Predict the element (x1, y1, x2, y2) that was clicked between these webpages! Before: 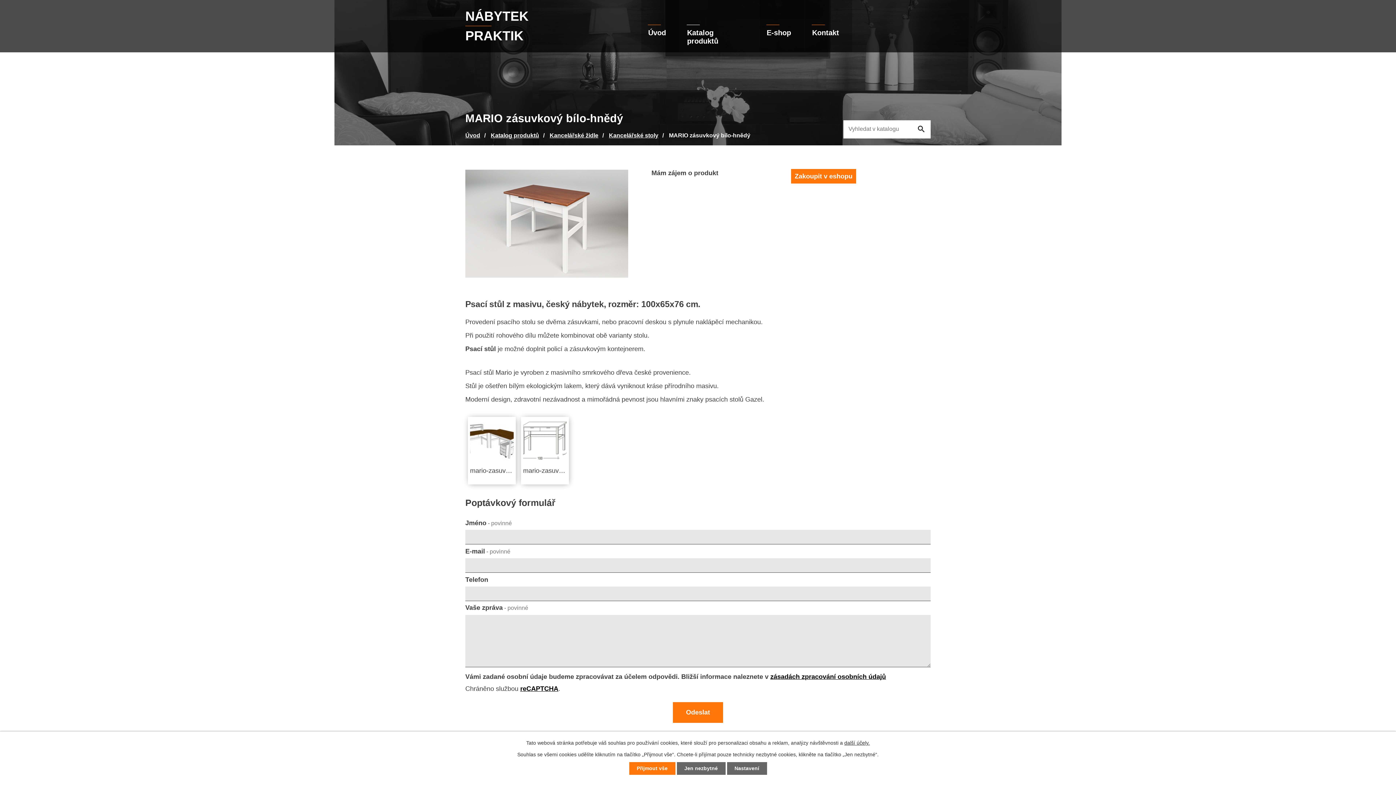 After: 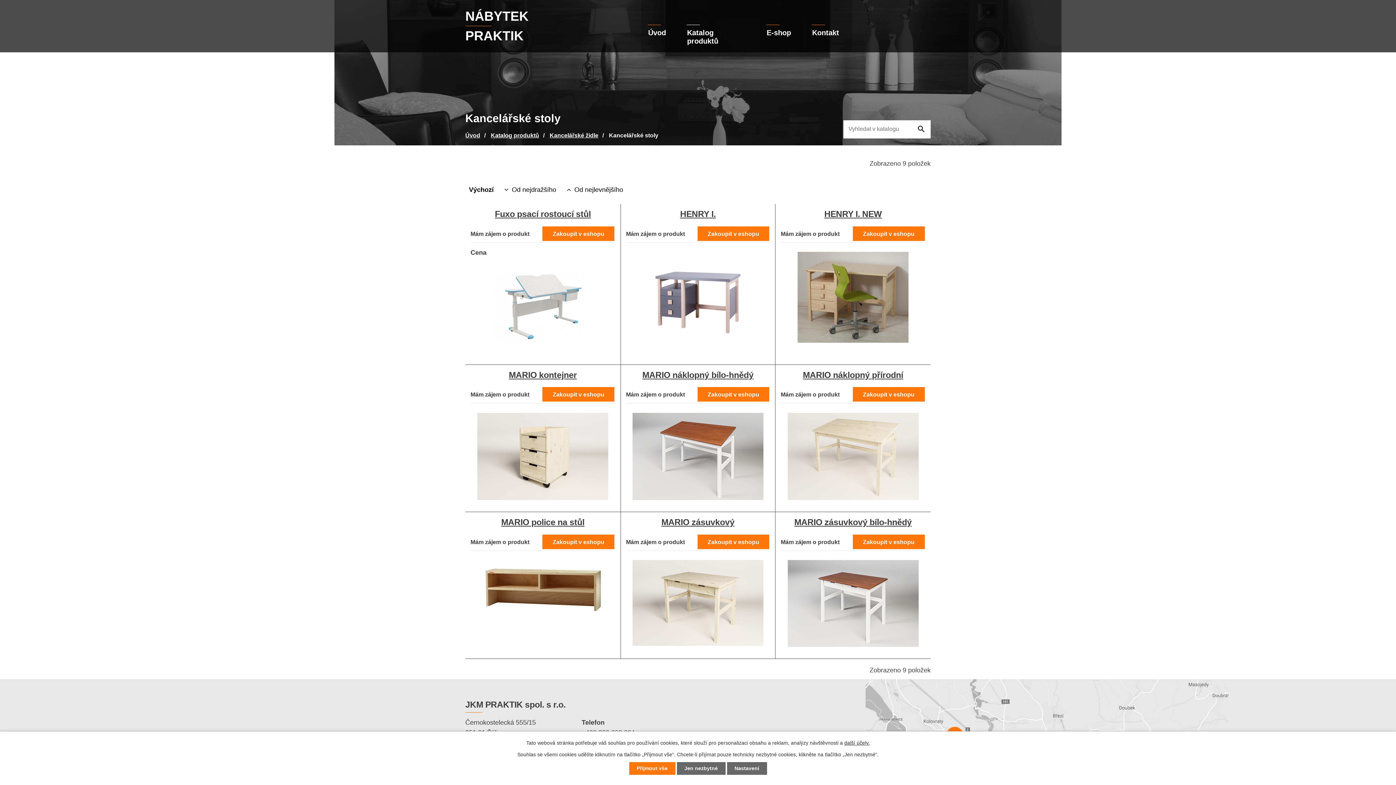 Action: label: Kancelářské stoly bbox: (609, 131, 658, 138)